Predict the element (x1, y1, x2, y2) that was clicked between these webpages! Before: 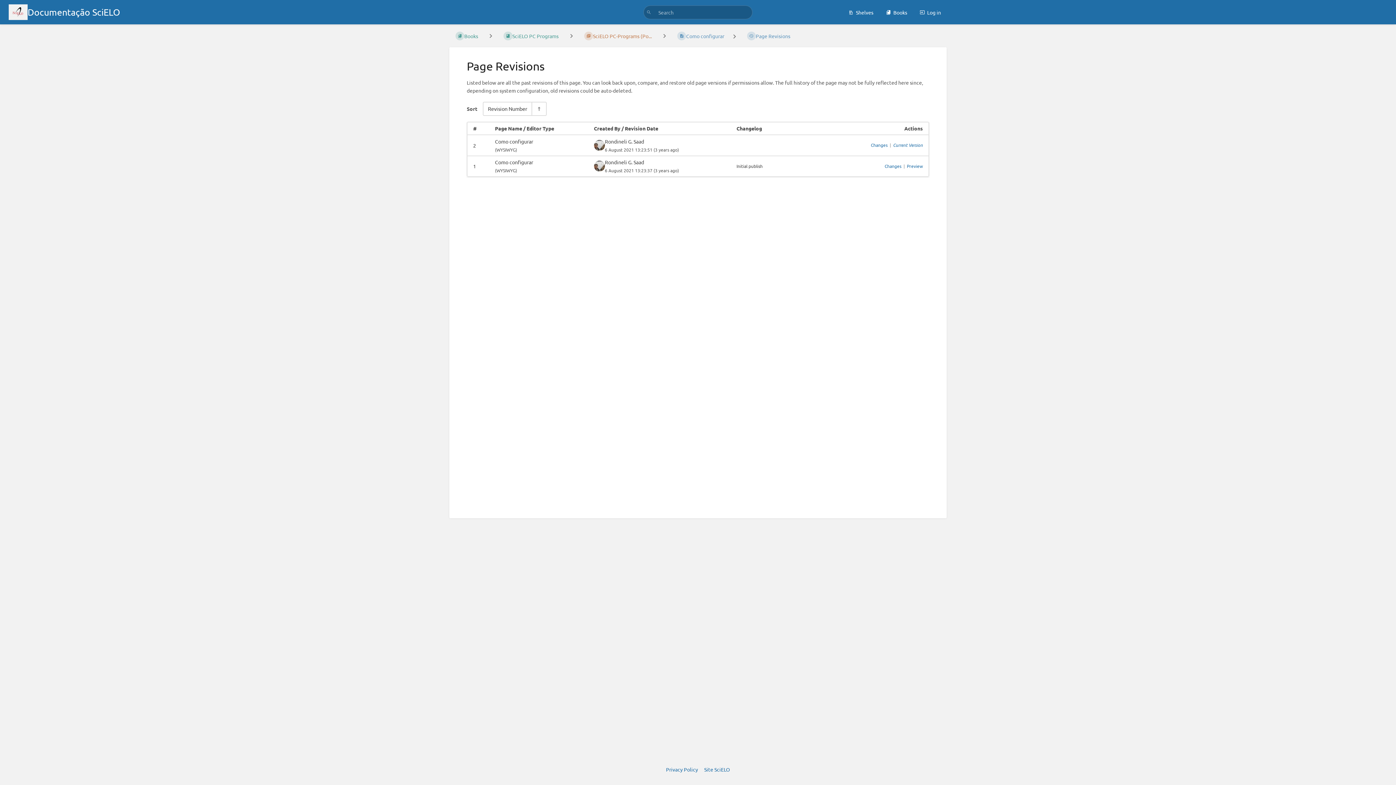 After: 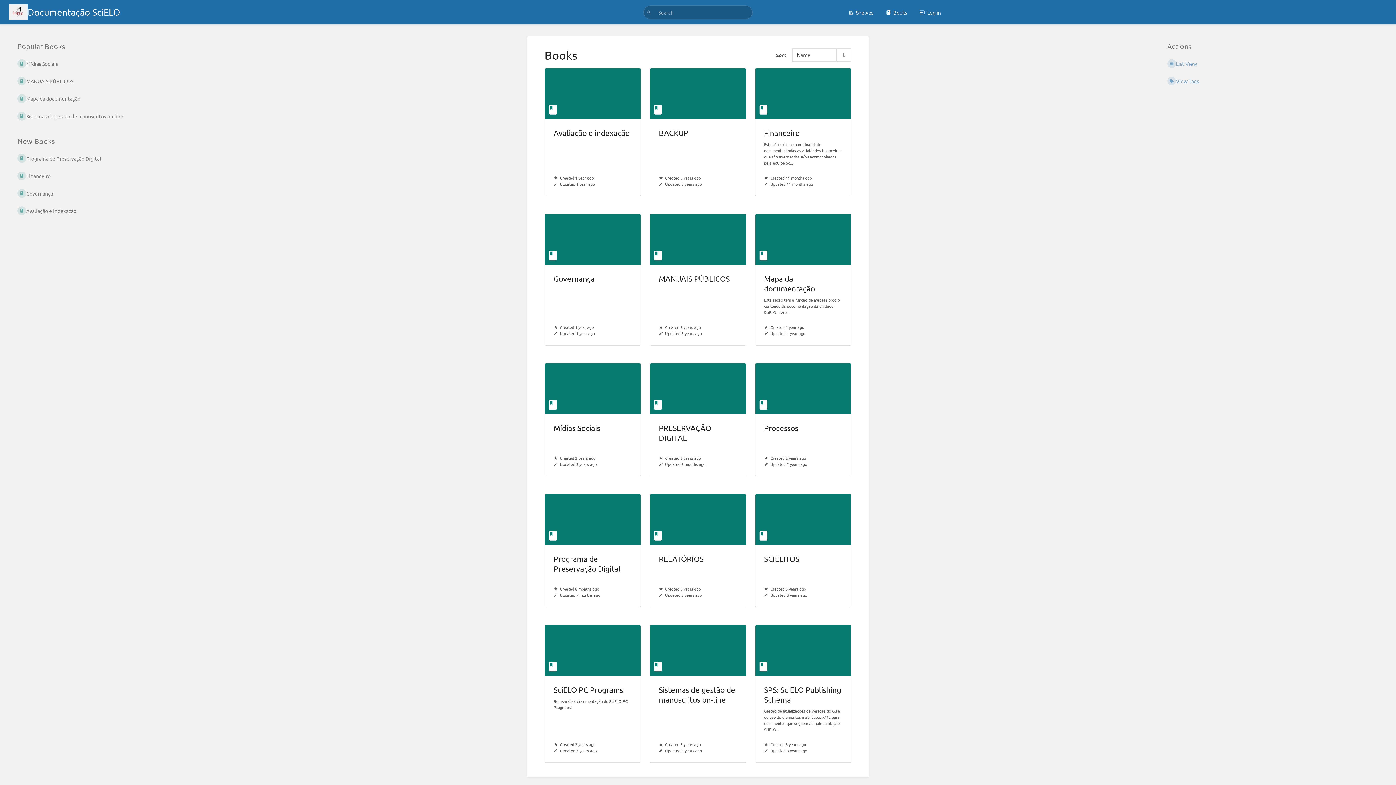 Action: bbox: (449, 29, 484, 42) label: Books